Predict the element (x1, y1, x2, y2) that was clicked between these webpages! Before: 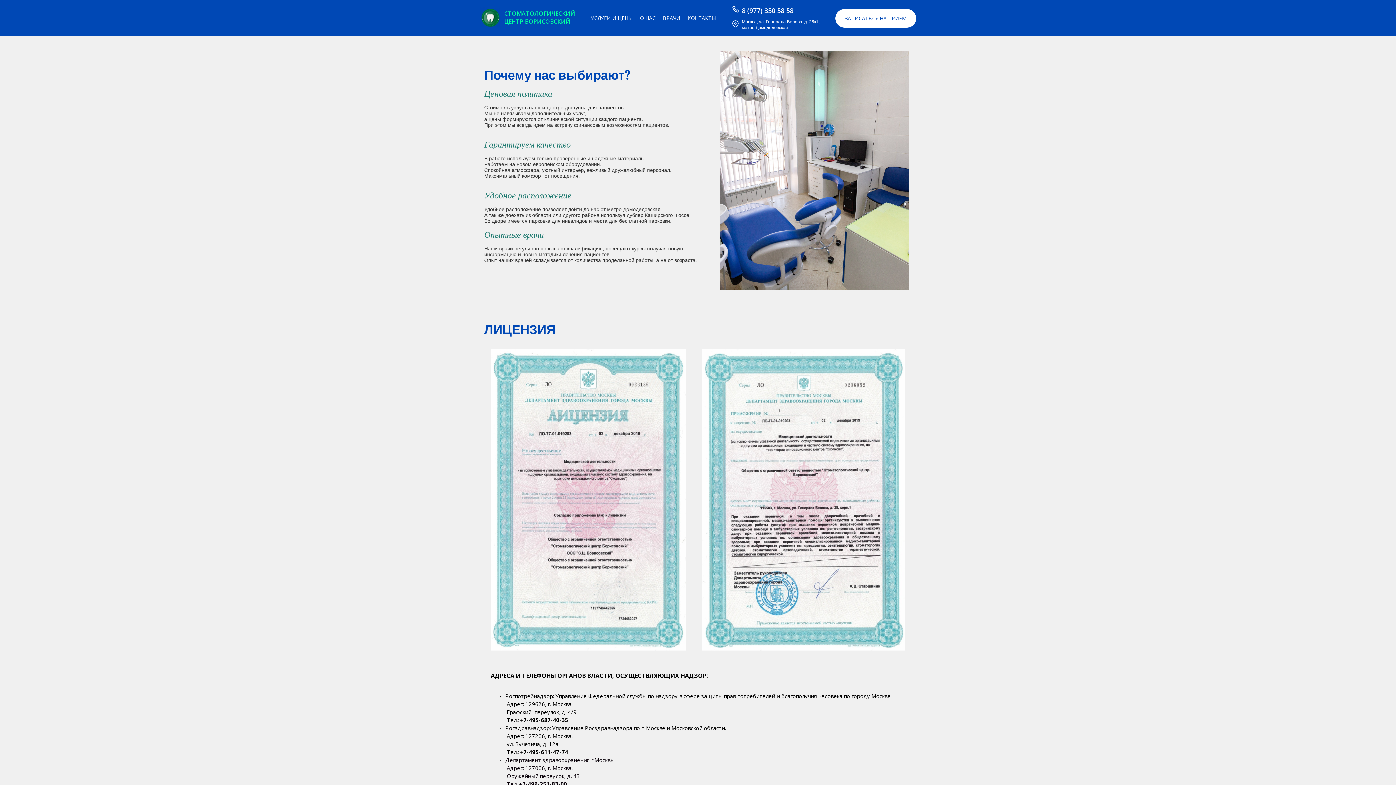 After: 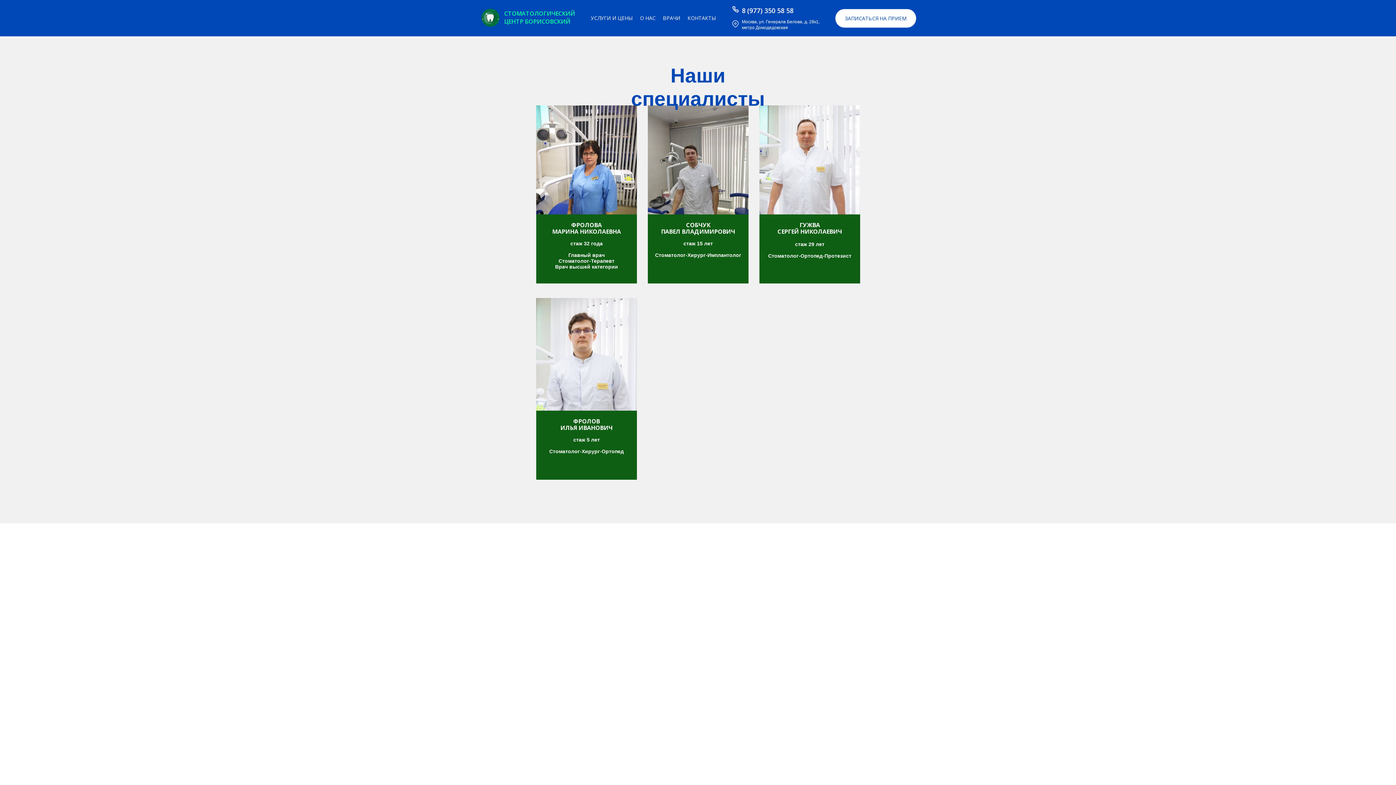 Action: label: ВРАЧИ bbox: (663, 14, 680, 21)